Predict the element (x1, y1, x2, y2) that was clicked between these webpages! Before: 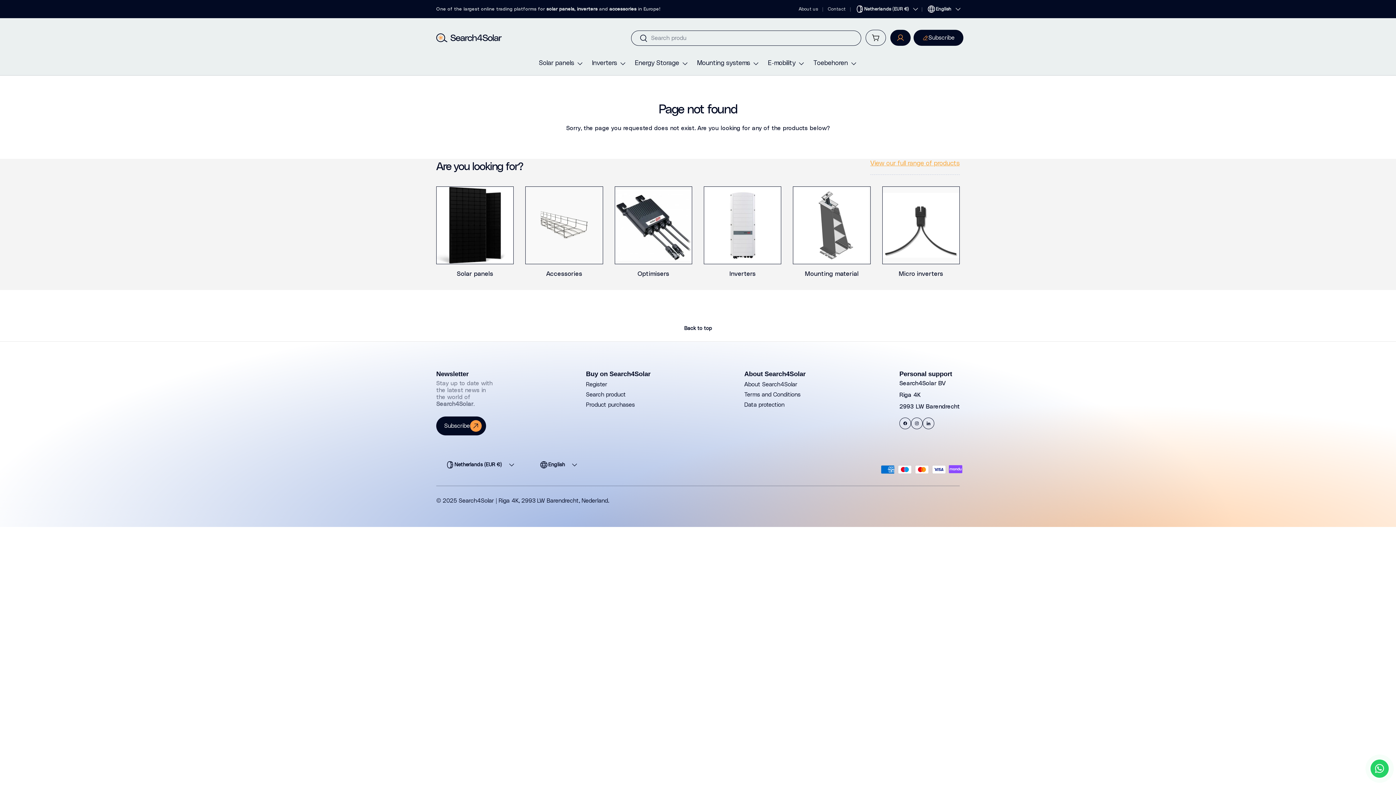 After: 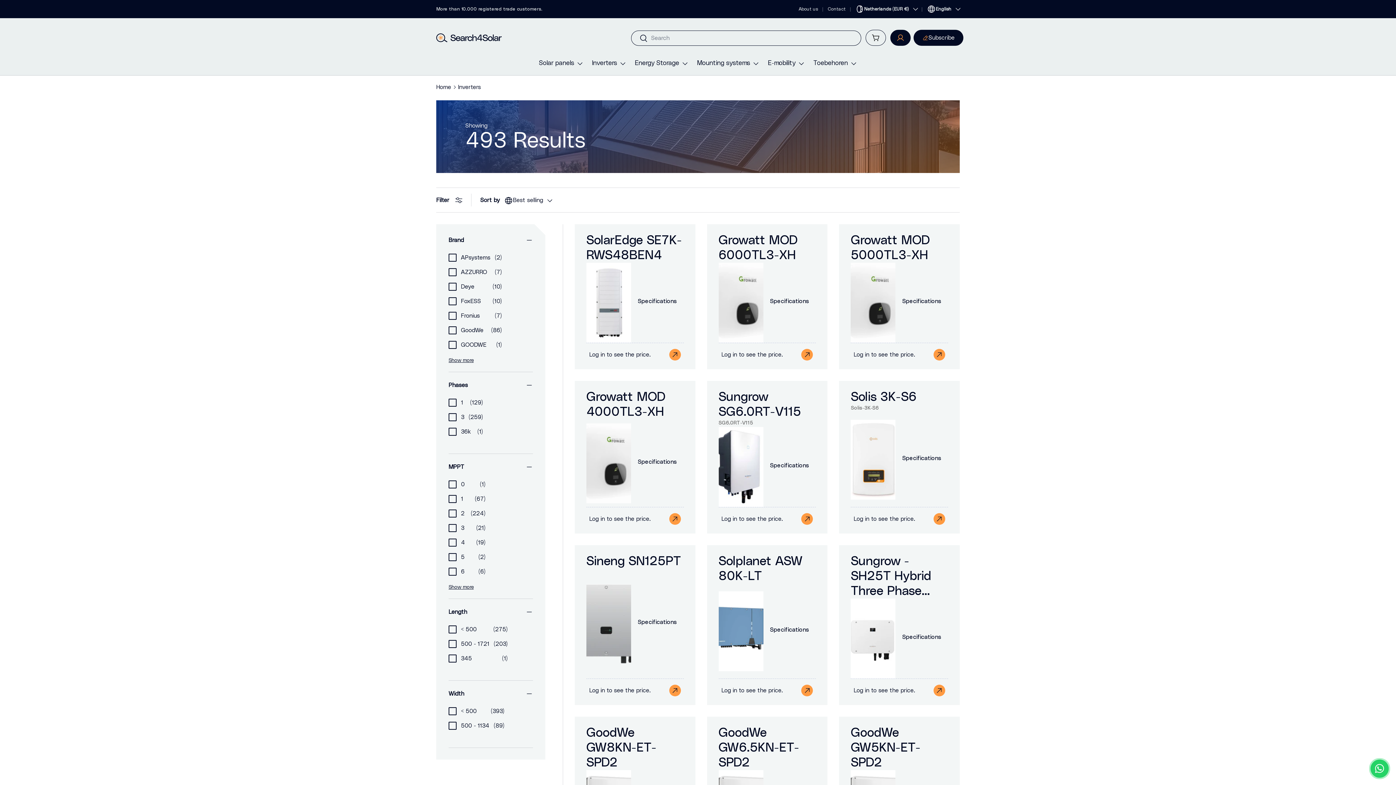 Action: bbox: (729, 270, 755, 277) label: Inverters